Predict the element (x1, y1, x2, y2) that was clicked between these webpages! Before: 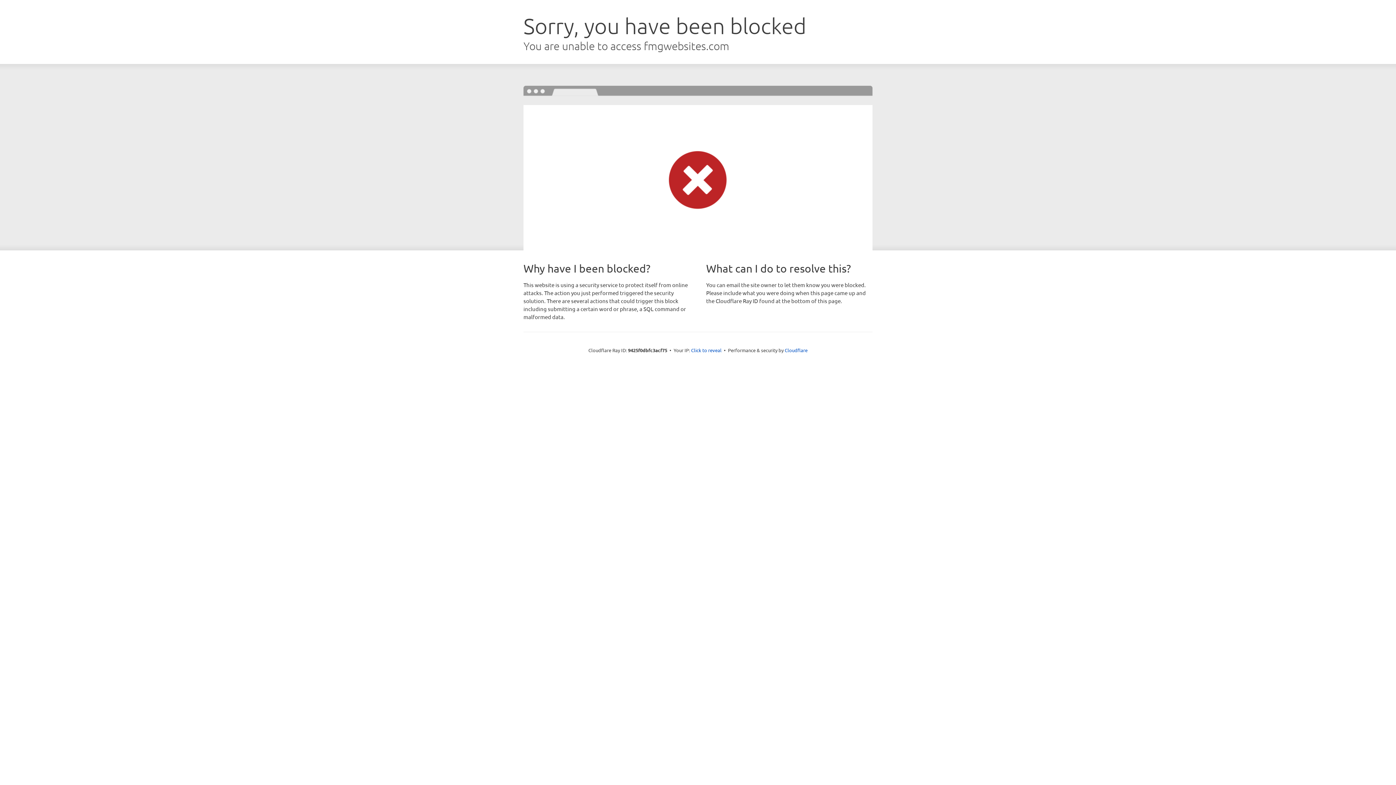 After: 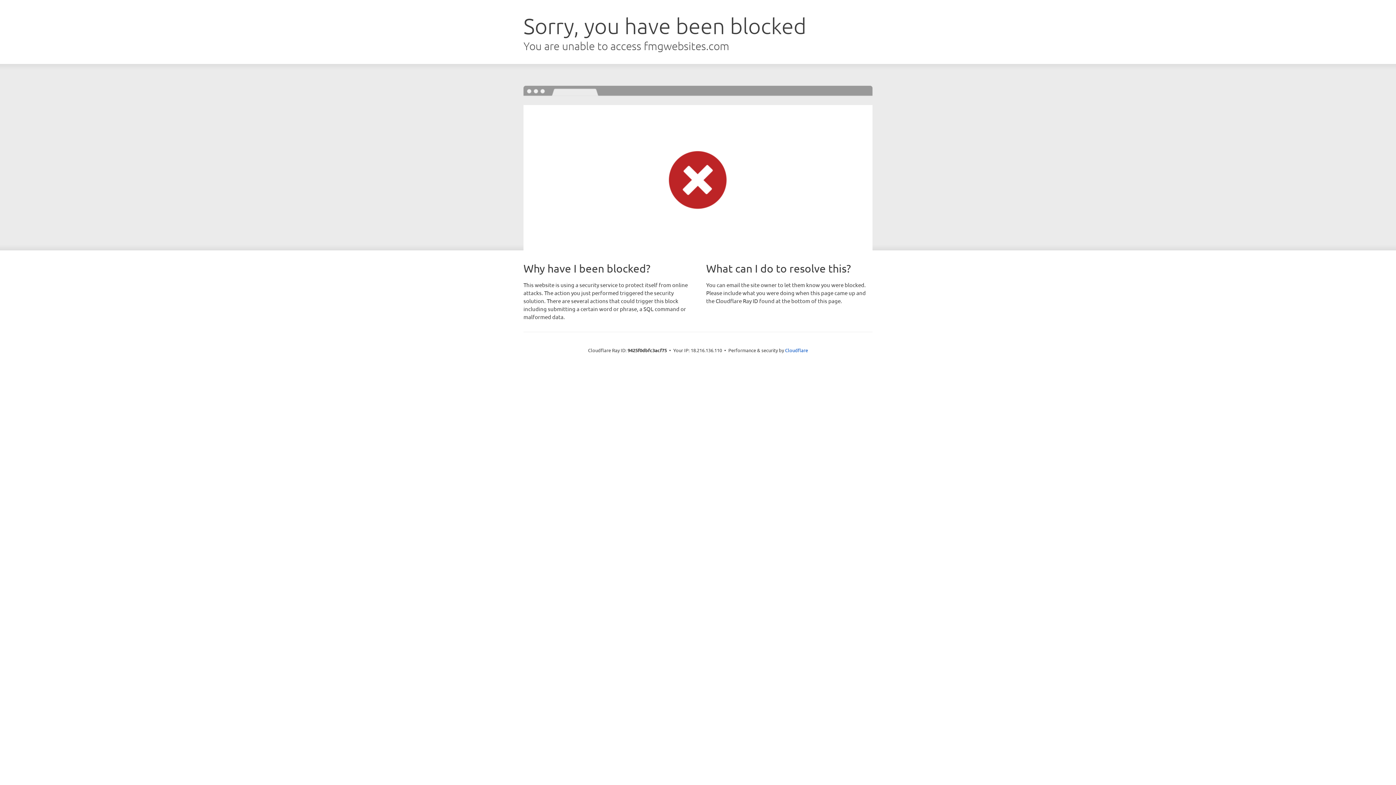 Action: bbox: (691, 346, 721, 353) label: Click to reveal